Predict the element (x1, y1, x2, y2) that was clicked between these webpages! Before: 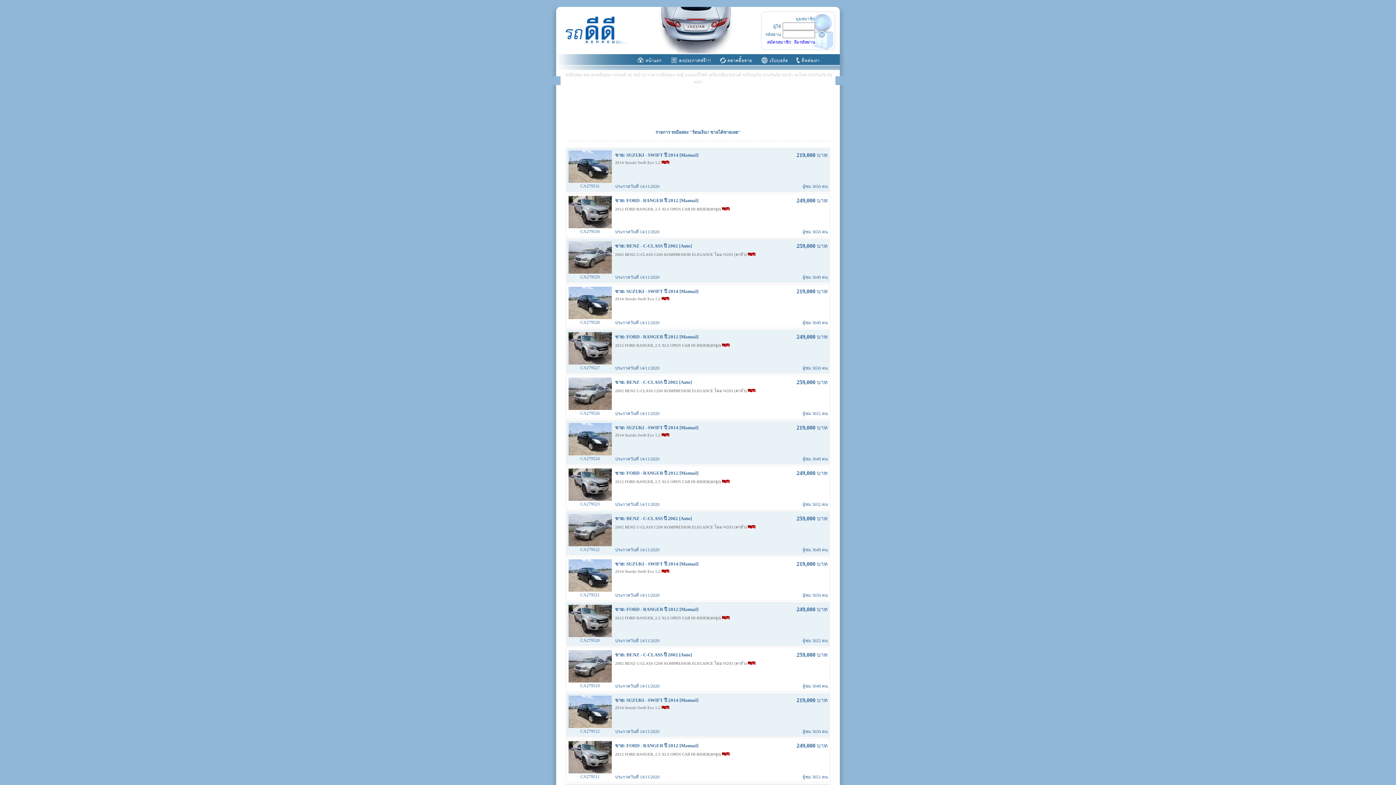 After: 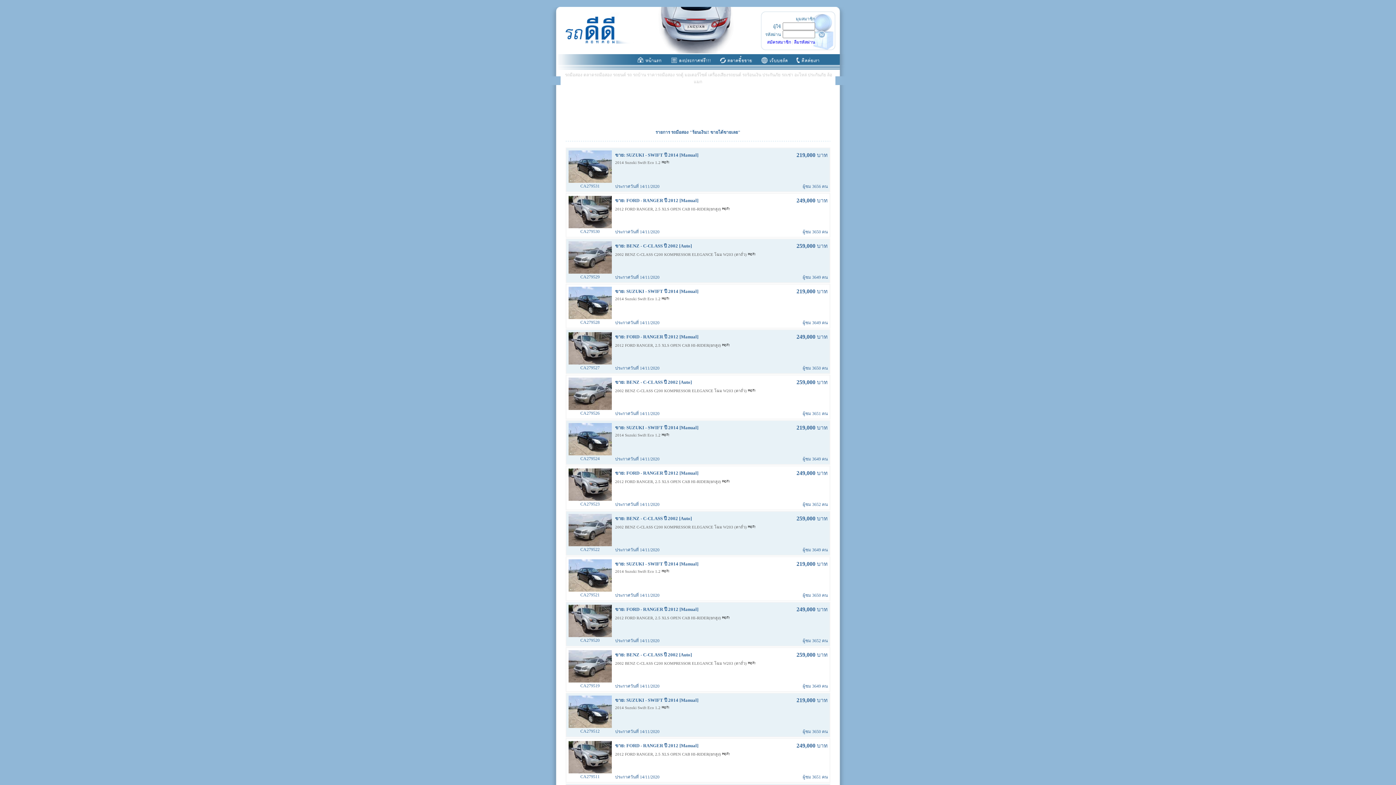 Action: bbox: (568, 709, 612, 714)